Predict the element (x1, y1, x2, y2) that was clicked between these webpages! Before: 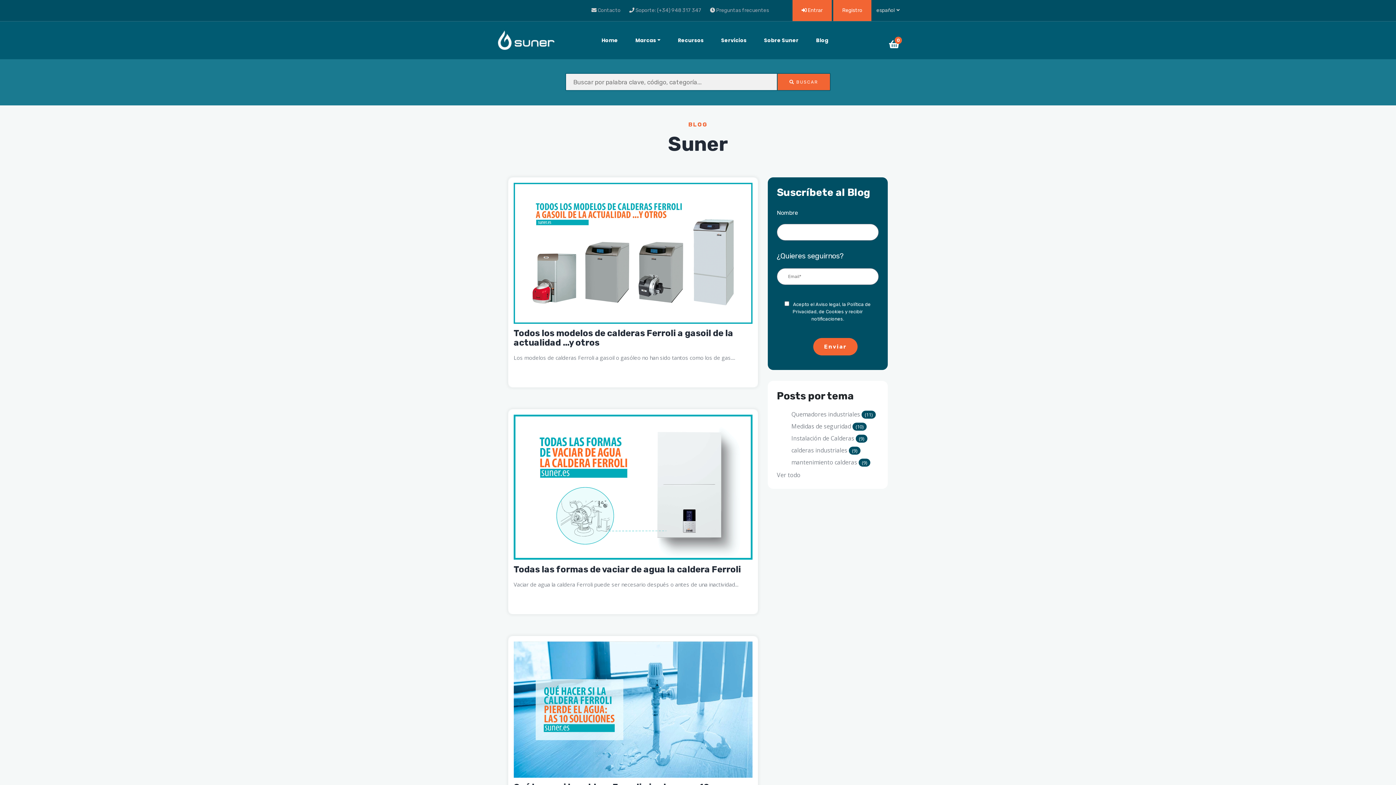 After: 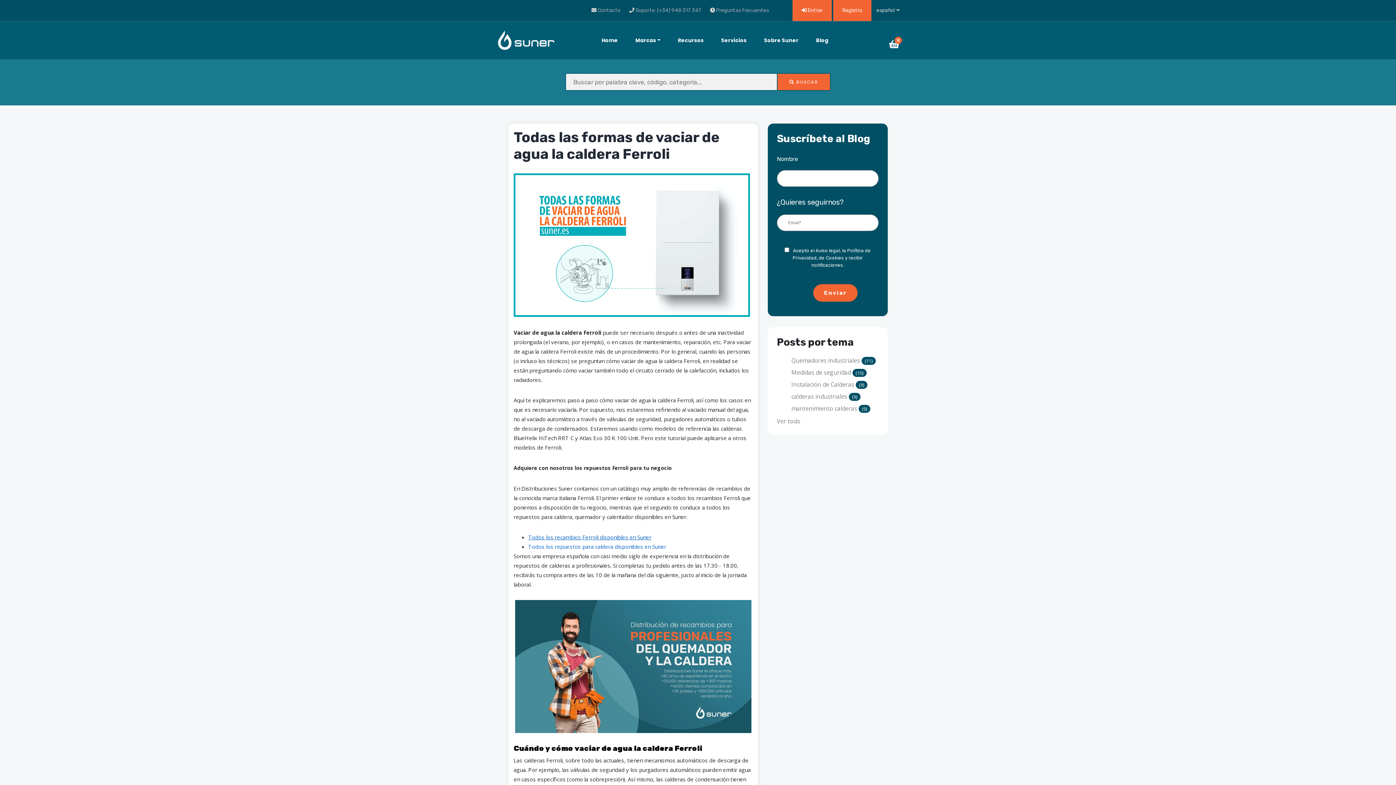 Action: bbox: (513, 485, 752, 492)